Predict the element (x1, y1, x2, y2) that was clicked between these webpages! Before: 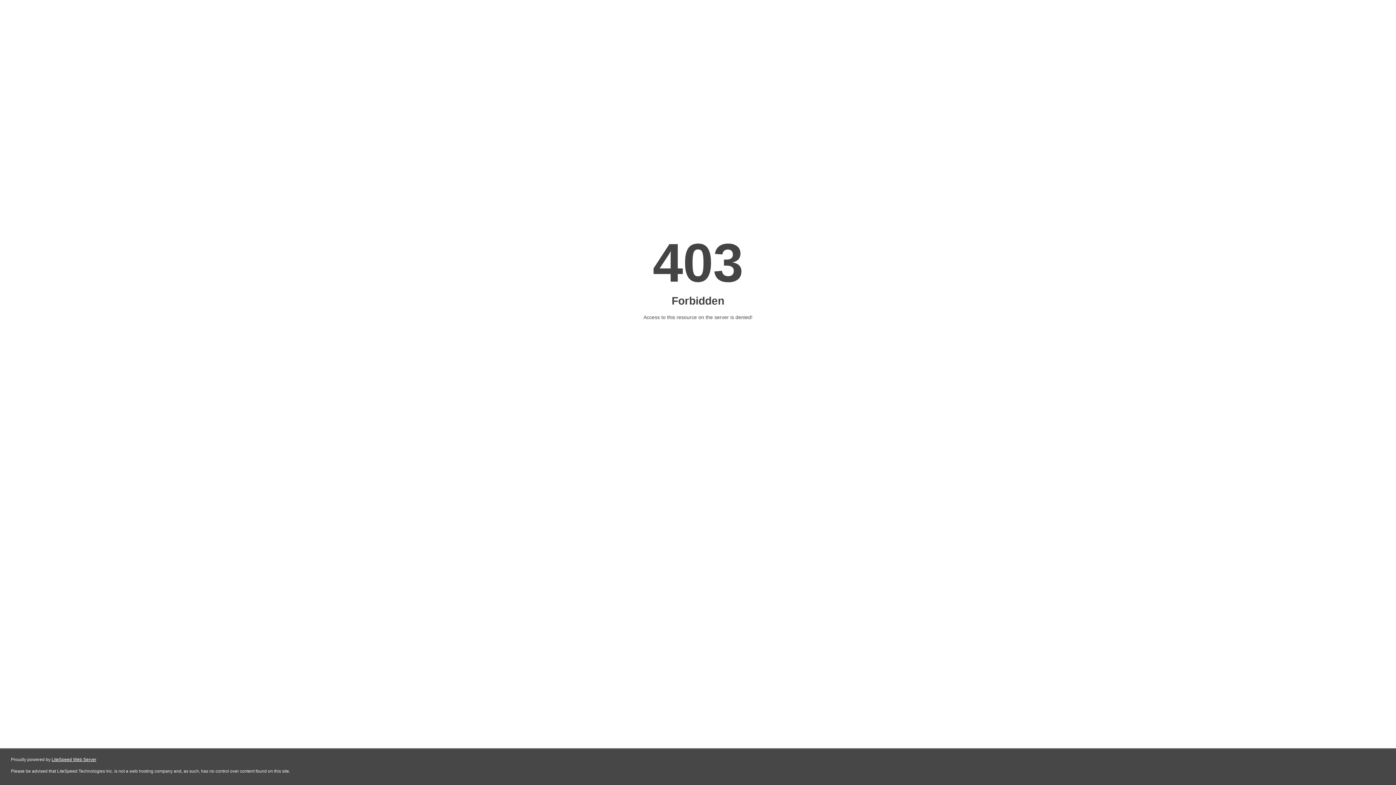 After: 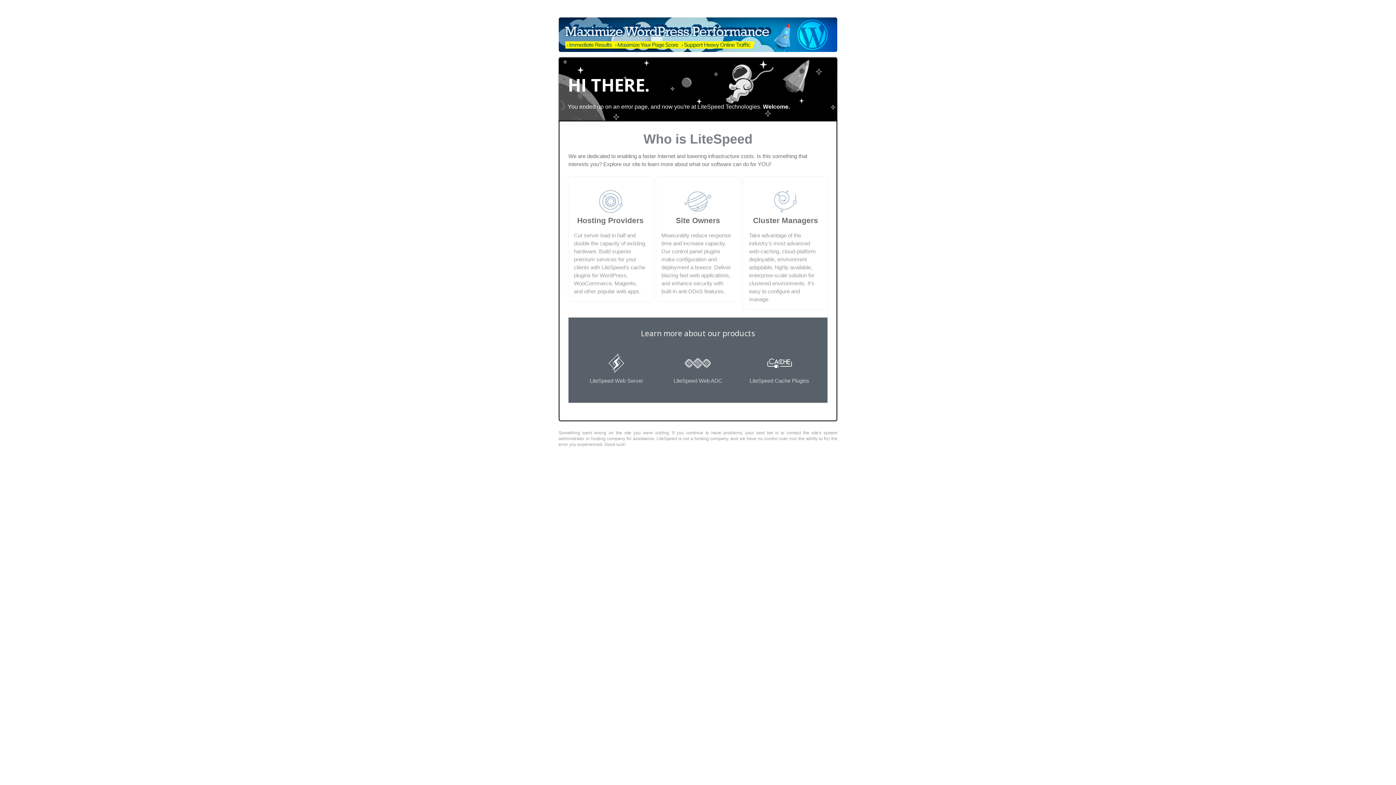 Action: bbox: (51, 757, 96, 762) label: LiteSpeed Web Server